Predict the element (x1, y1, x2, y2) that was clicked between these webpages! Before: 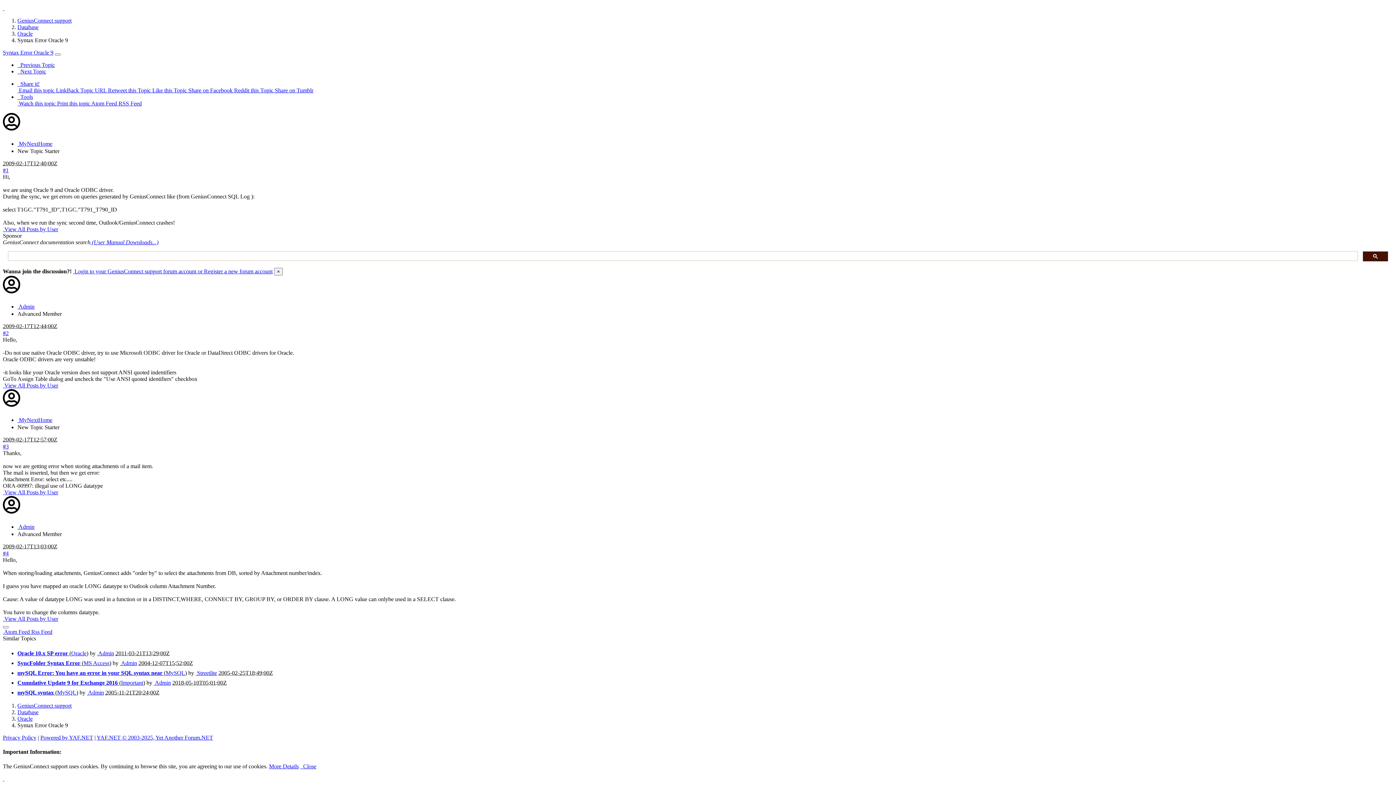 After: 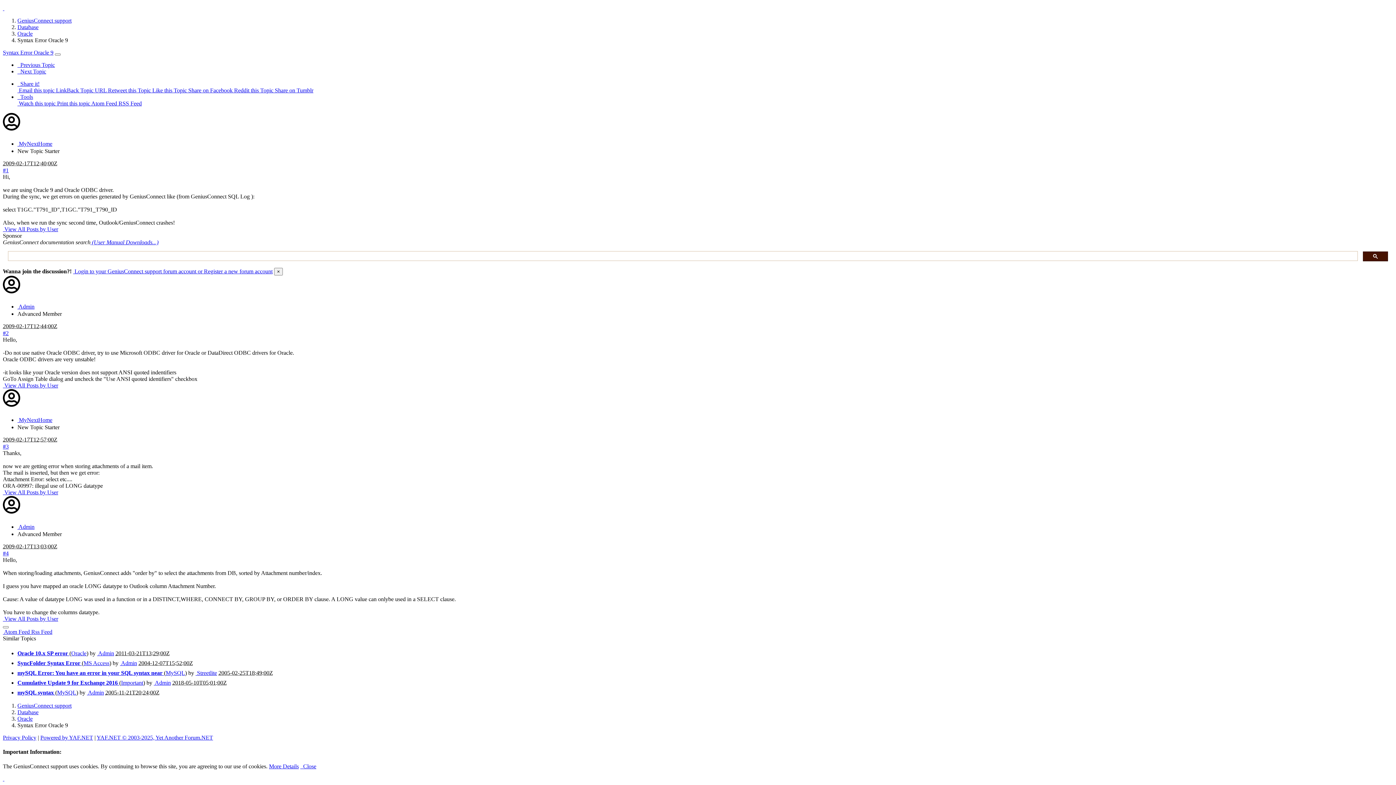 Action: label: check bbox: (2, 5, 4, 11)